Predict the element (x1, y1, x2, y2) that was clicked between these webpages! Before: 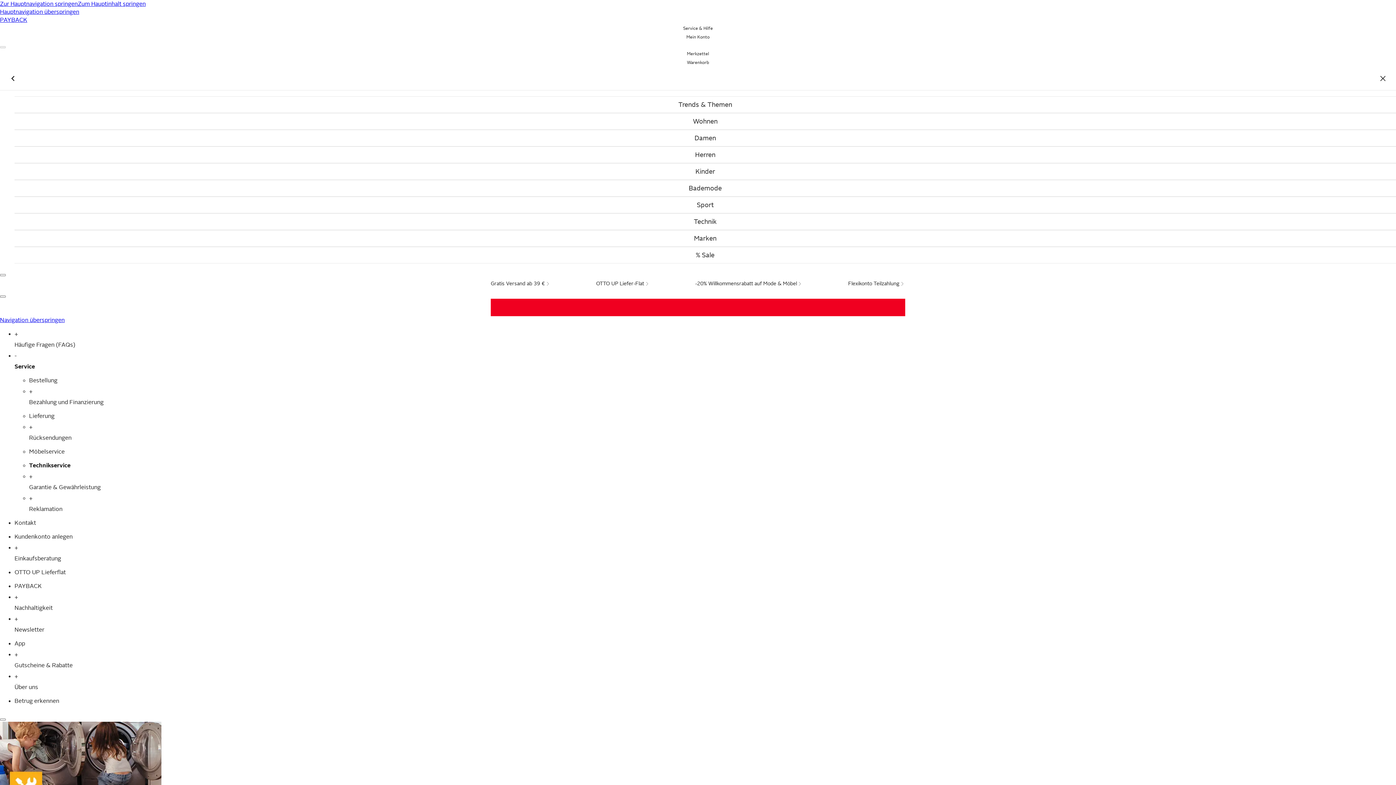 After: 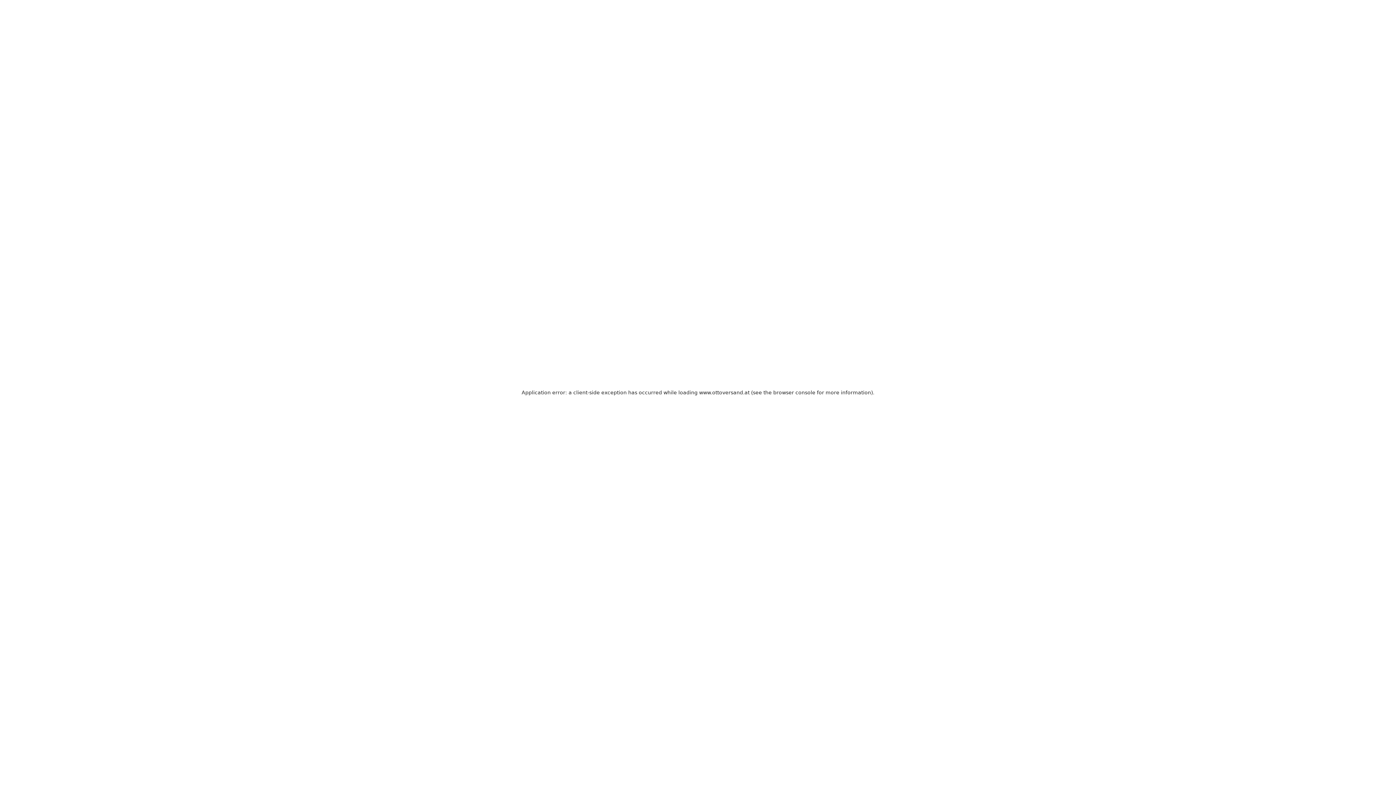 Action: bbox: (14, 359, 40, 373) label: Service